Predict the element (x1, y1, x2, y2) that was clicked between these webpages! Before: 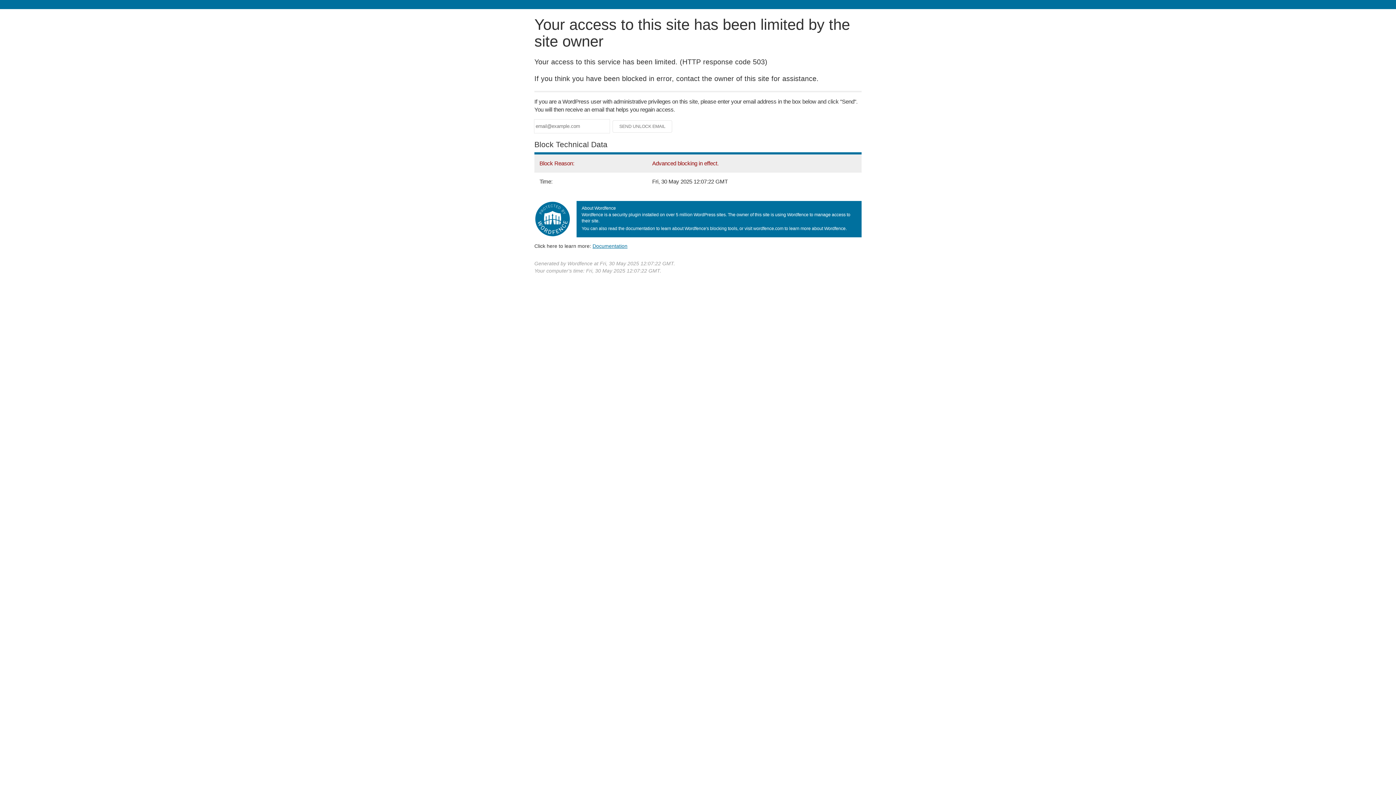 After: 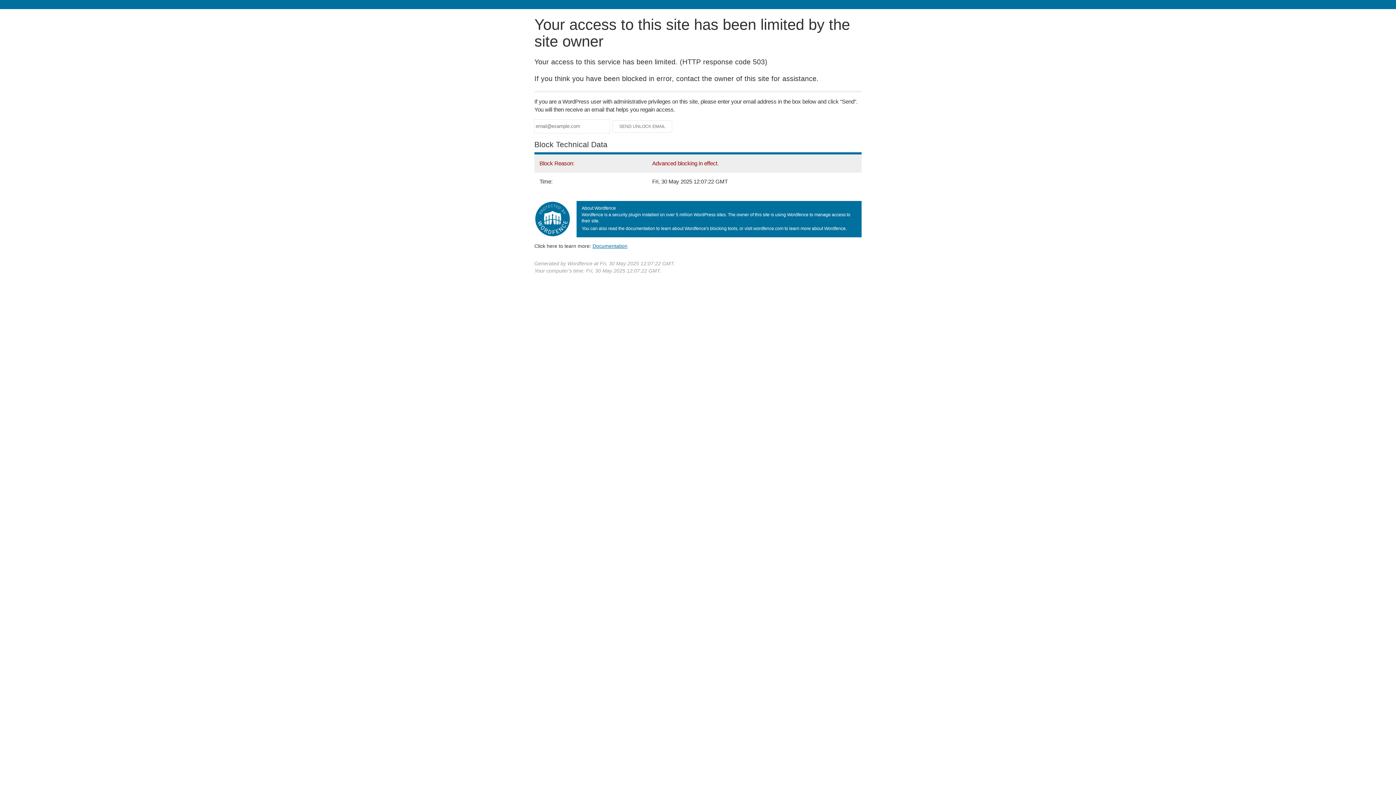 Action: label: Documentation bbox: (592, 243, 627, 248)